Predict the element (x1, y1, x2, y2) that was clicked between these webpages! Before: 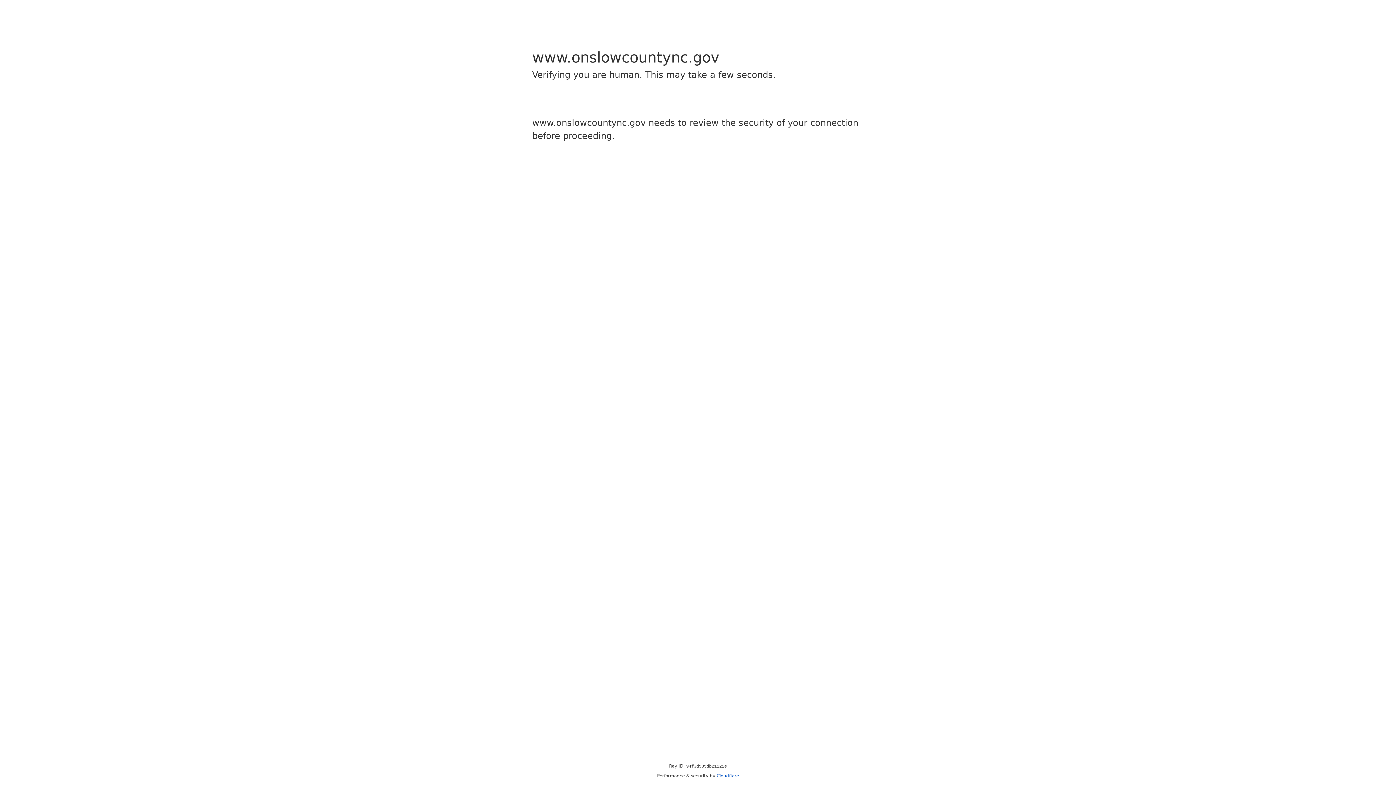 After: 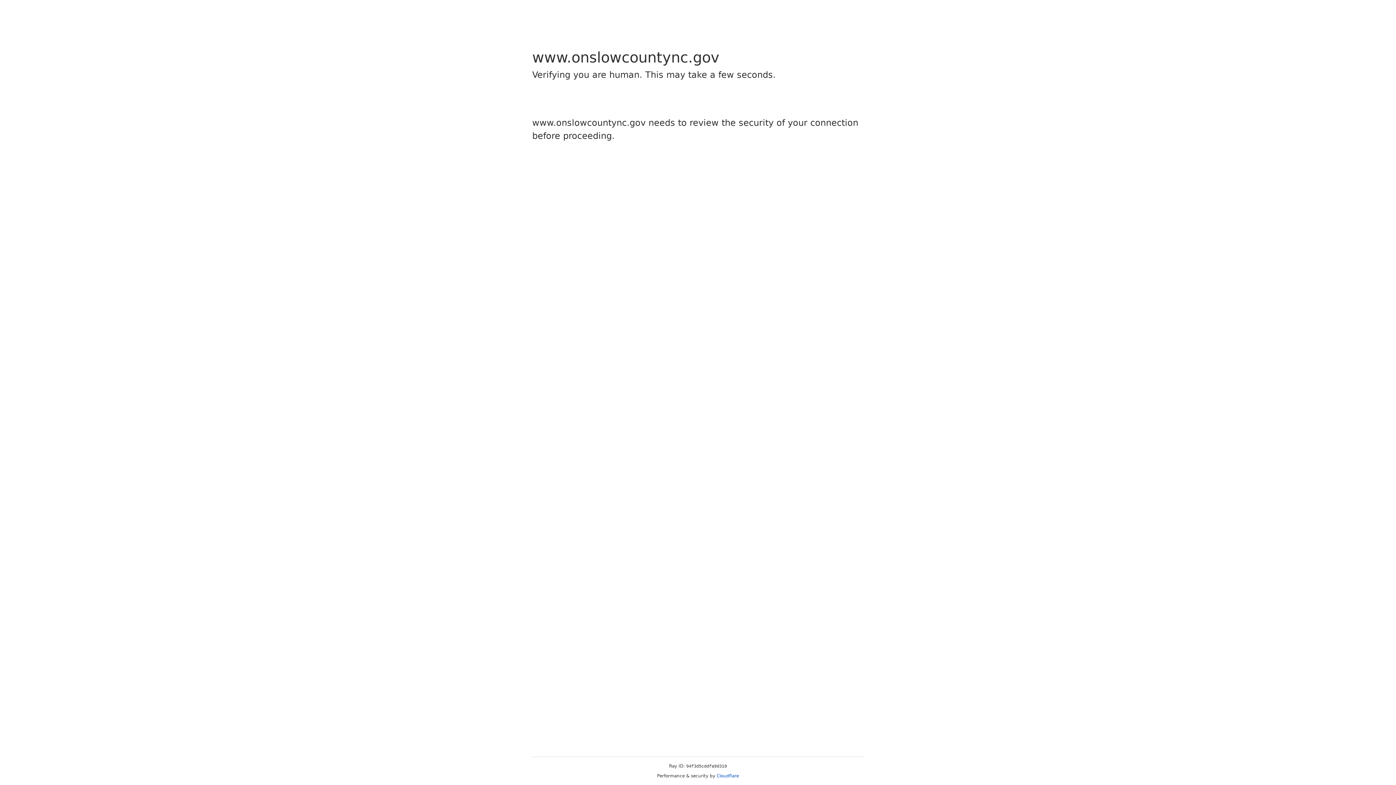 Action: label: Cloudflare bbox: (716, 773, 739, 778)